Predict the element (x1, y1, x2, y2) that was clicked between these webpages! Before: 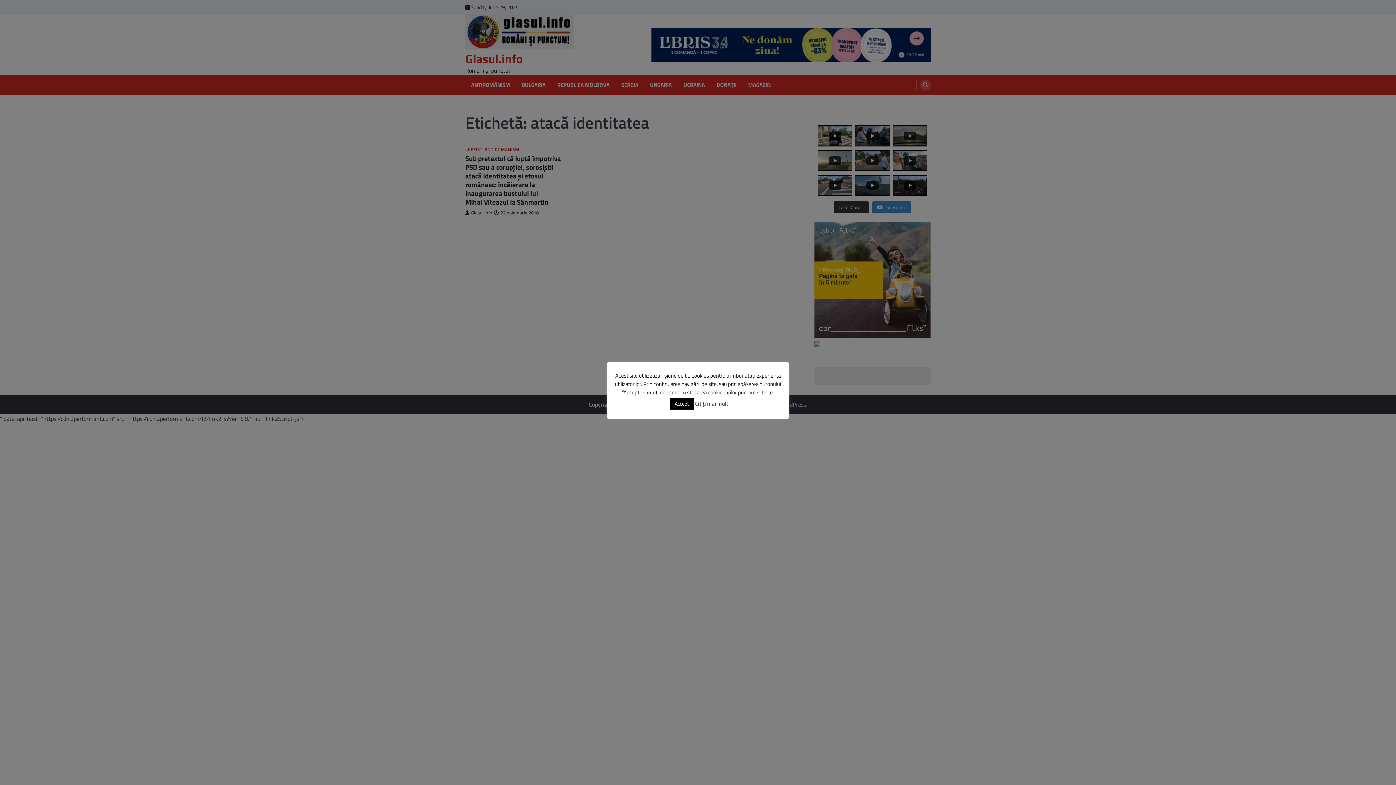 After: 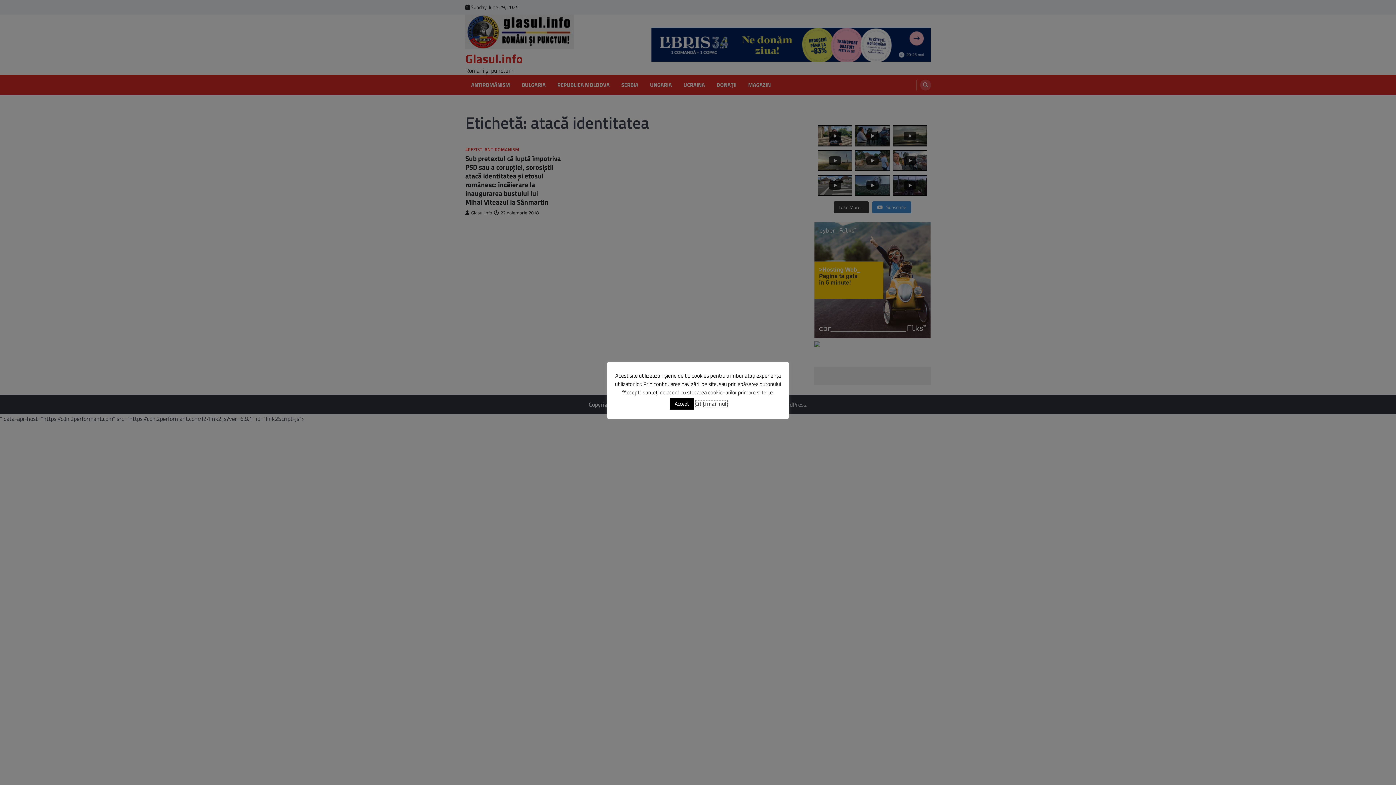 Action: bbox: (695, 400, 728, 408) label: Citiți mai mult